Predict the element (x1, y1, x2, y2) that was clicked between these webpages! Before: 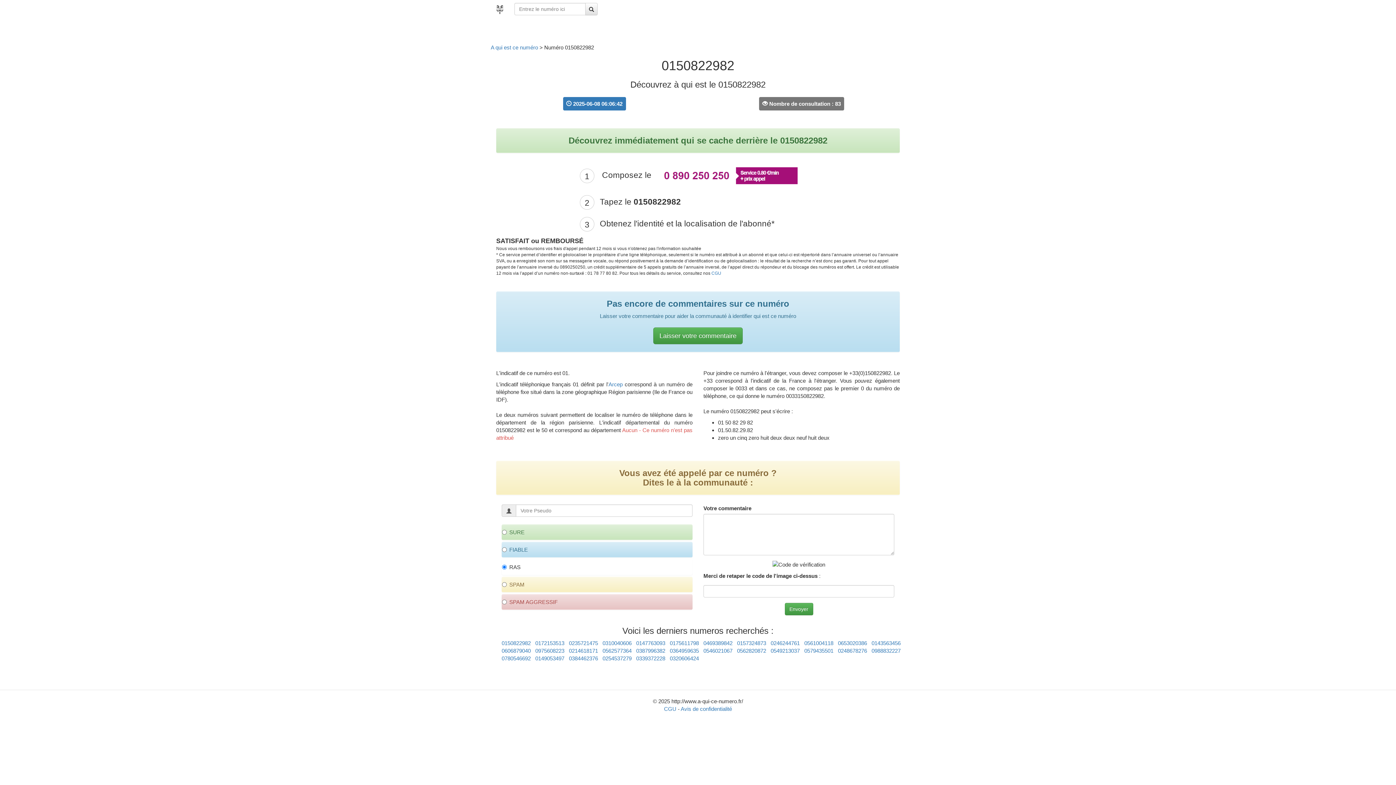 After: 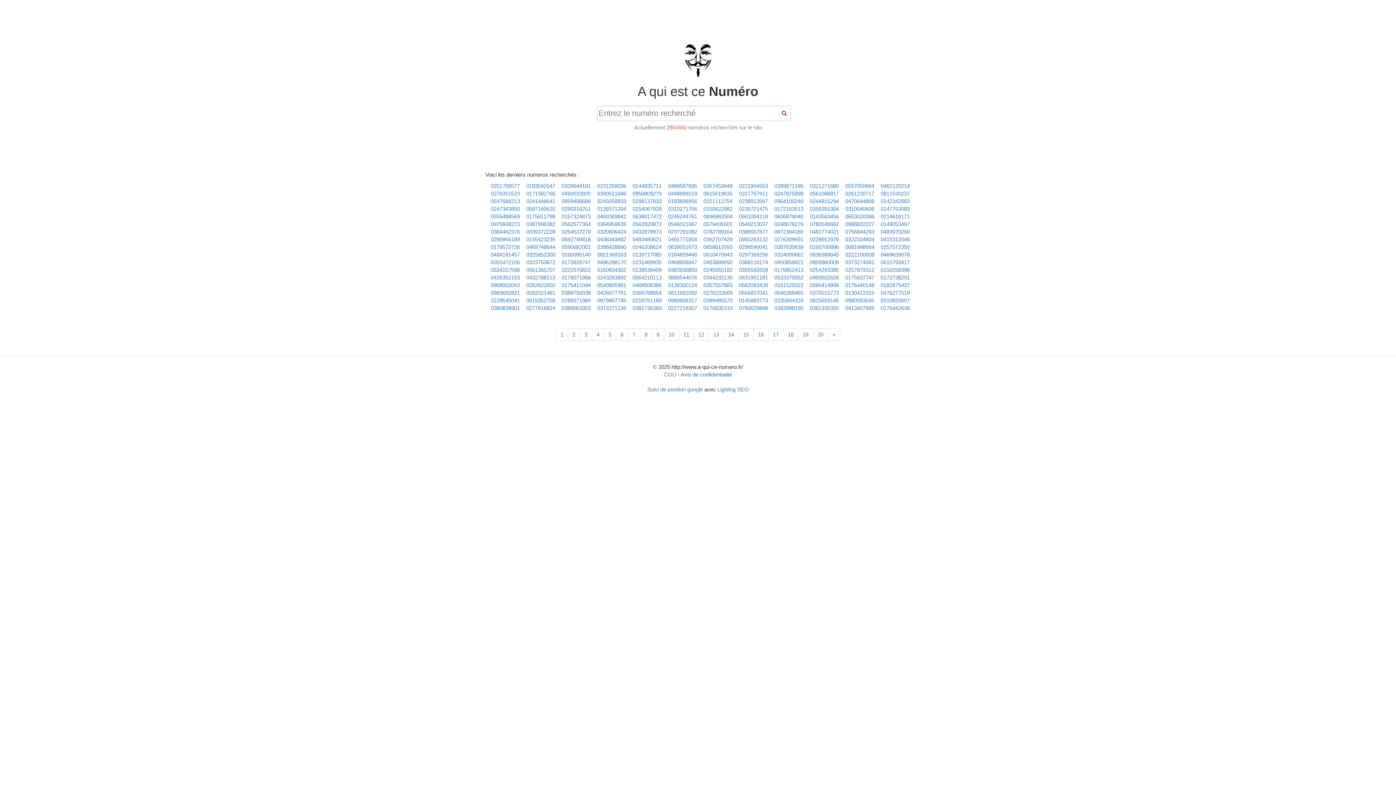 Action: bbox: (490, 44, 538, 50) label: A qui est ce numéro